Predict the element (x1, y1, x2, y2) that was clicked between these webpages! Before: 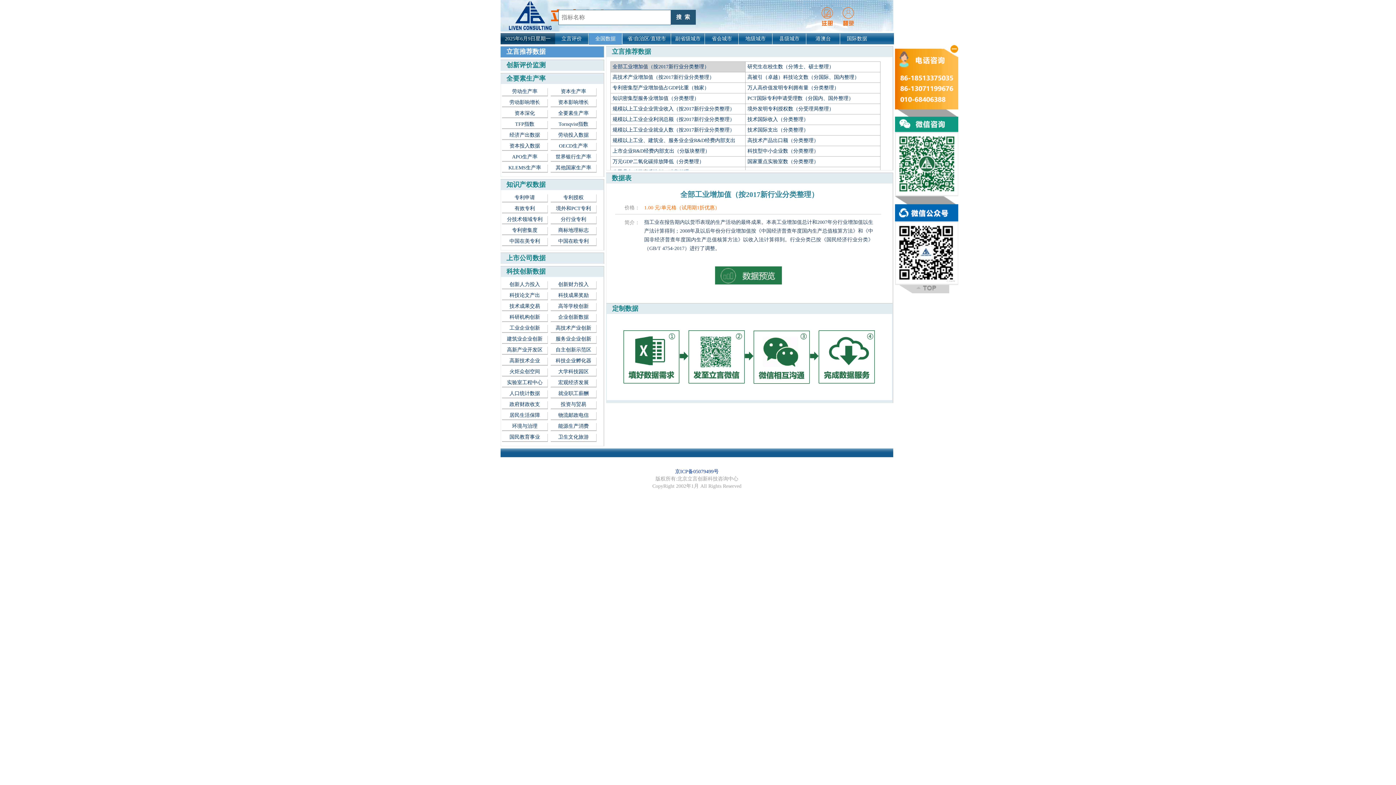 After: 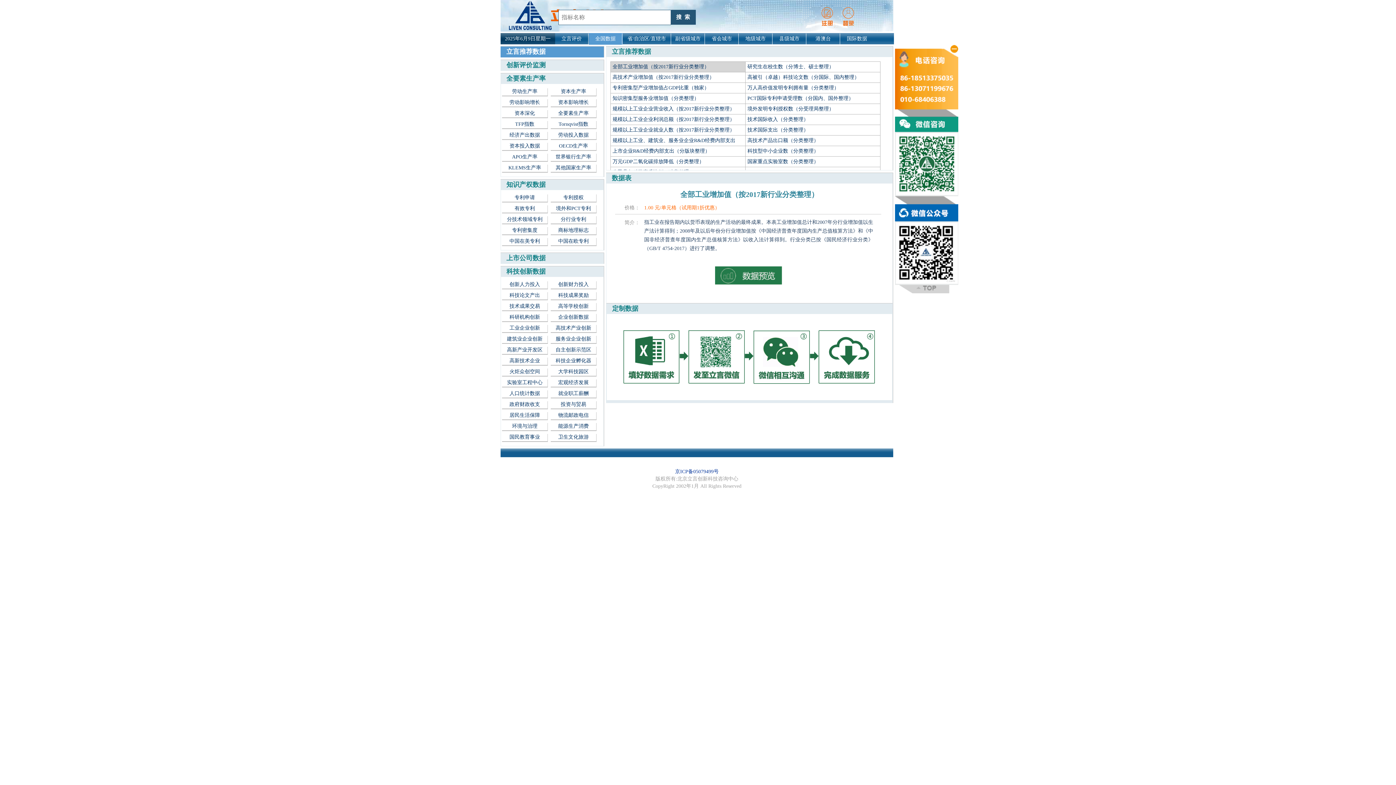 Action: bbox: (612, 64, 709, 69) label: 全部工业增加值（按2017新行业分类整理）